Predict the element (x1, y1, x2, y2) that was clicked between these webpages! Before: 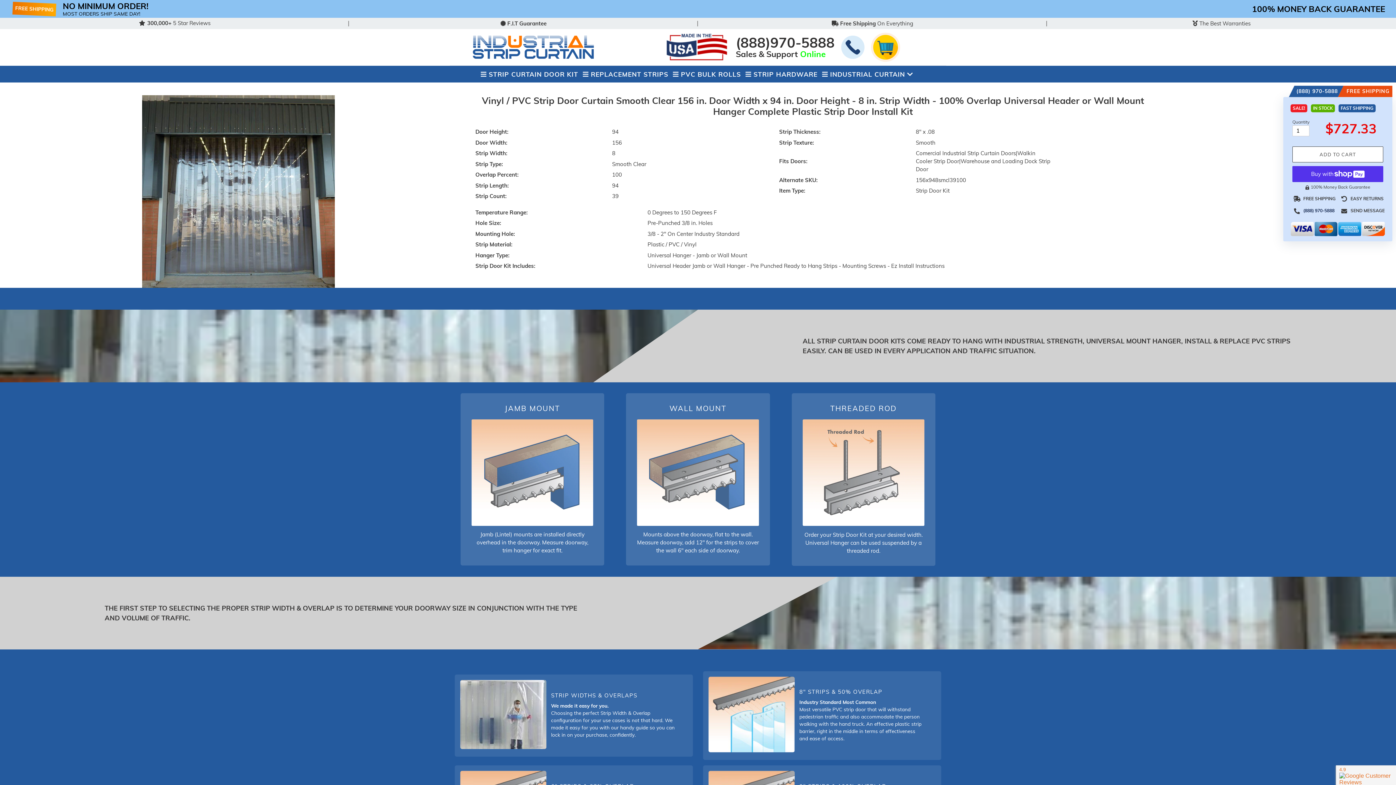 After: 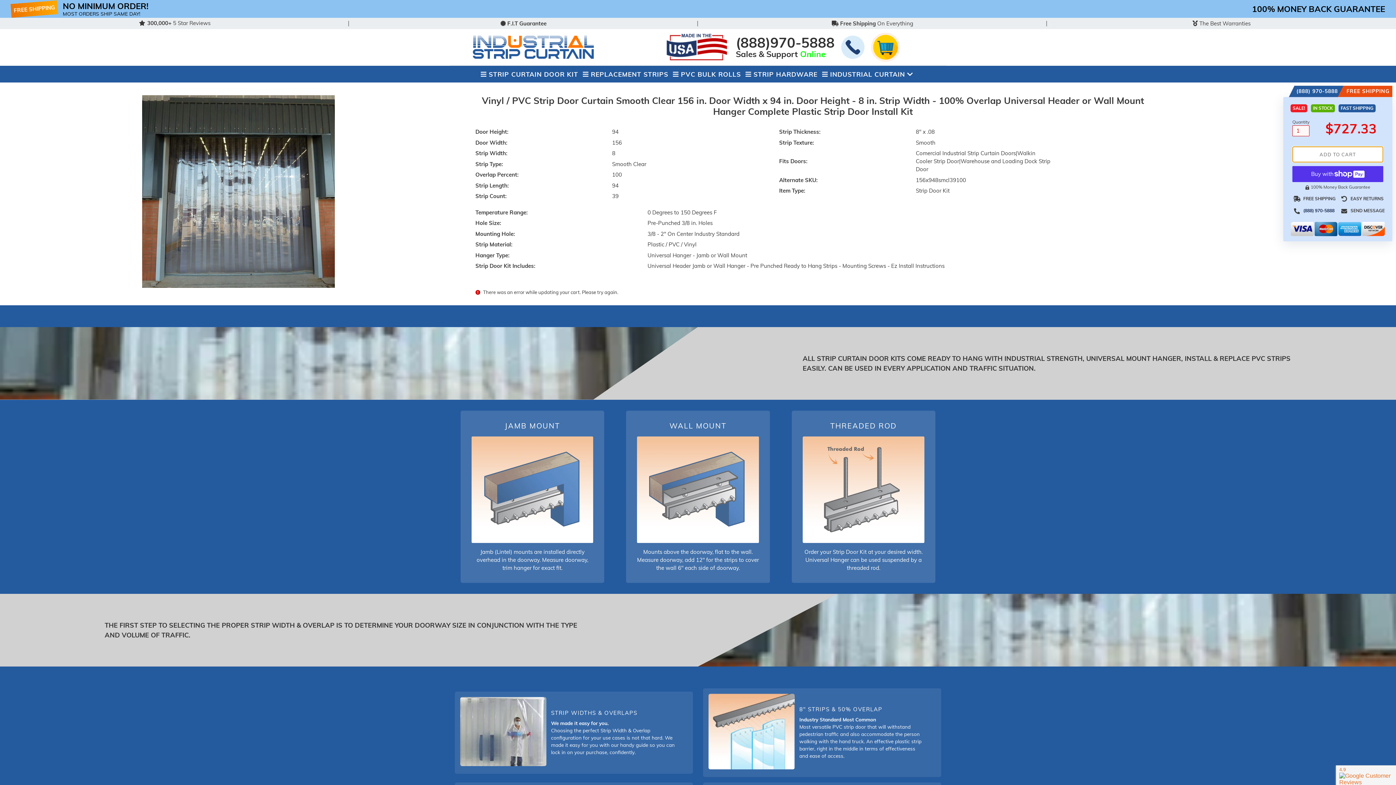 Action: bbox: (1292, 146, 1383, 162) label: Add to cart